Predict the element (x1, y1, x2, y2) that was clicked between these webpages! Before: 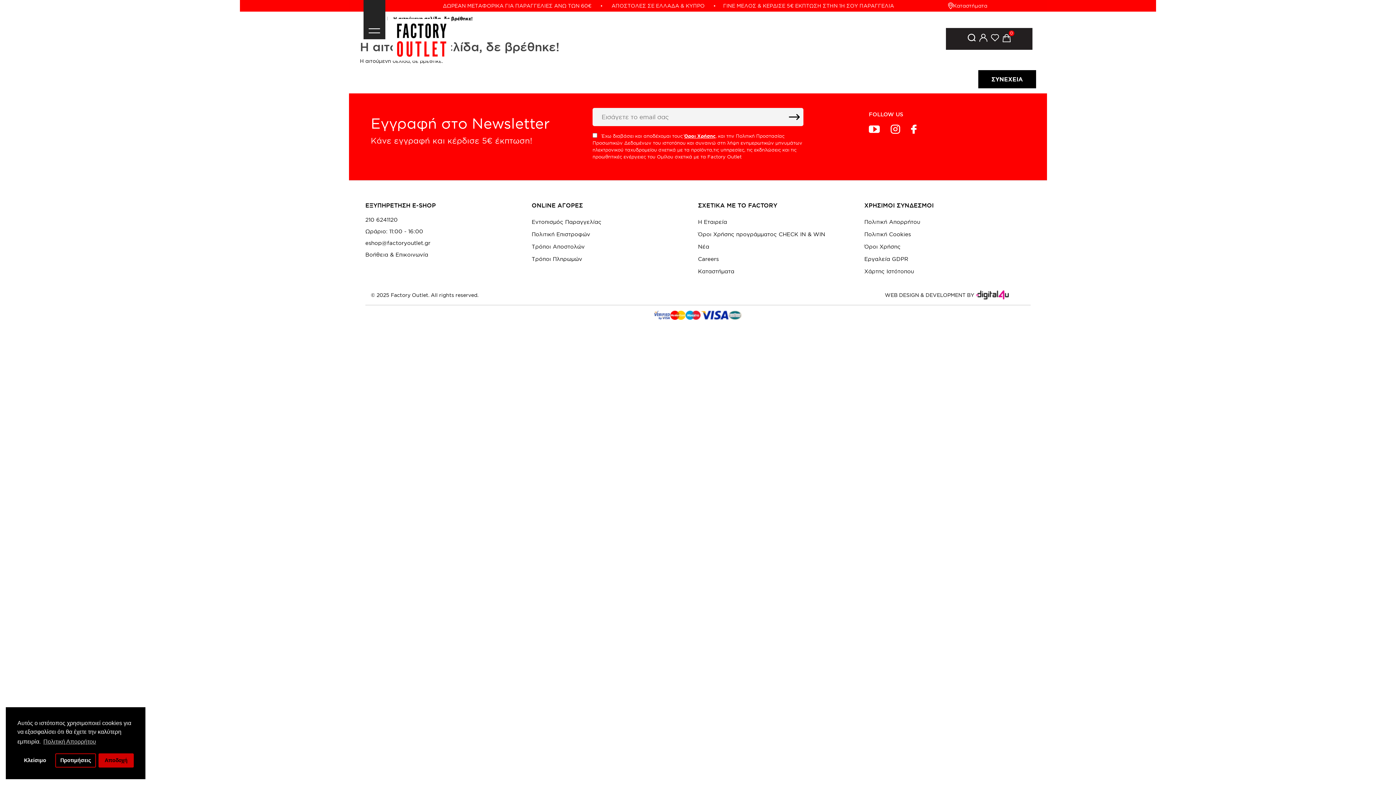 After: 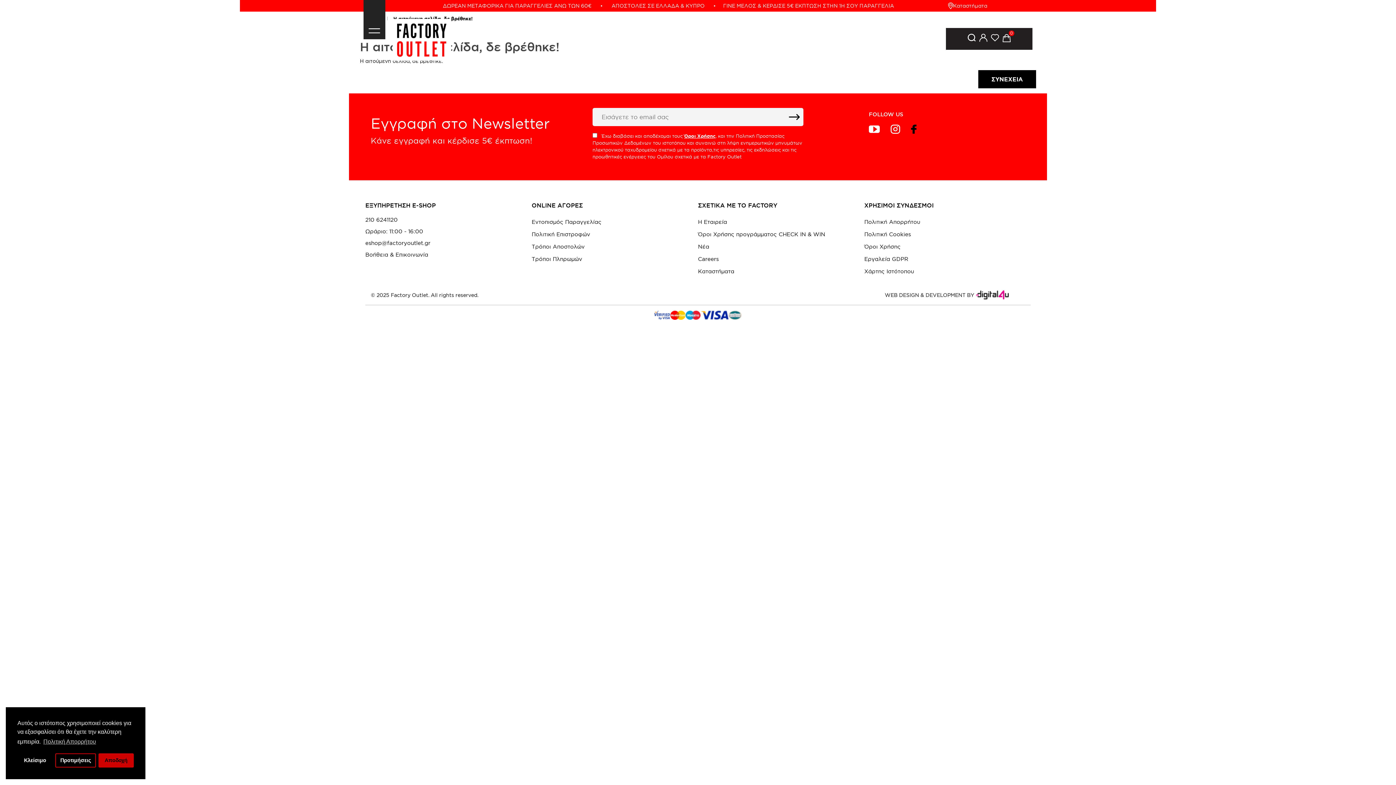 Action: bbox: (911, 124, 916, 136)